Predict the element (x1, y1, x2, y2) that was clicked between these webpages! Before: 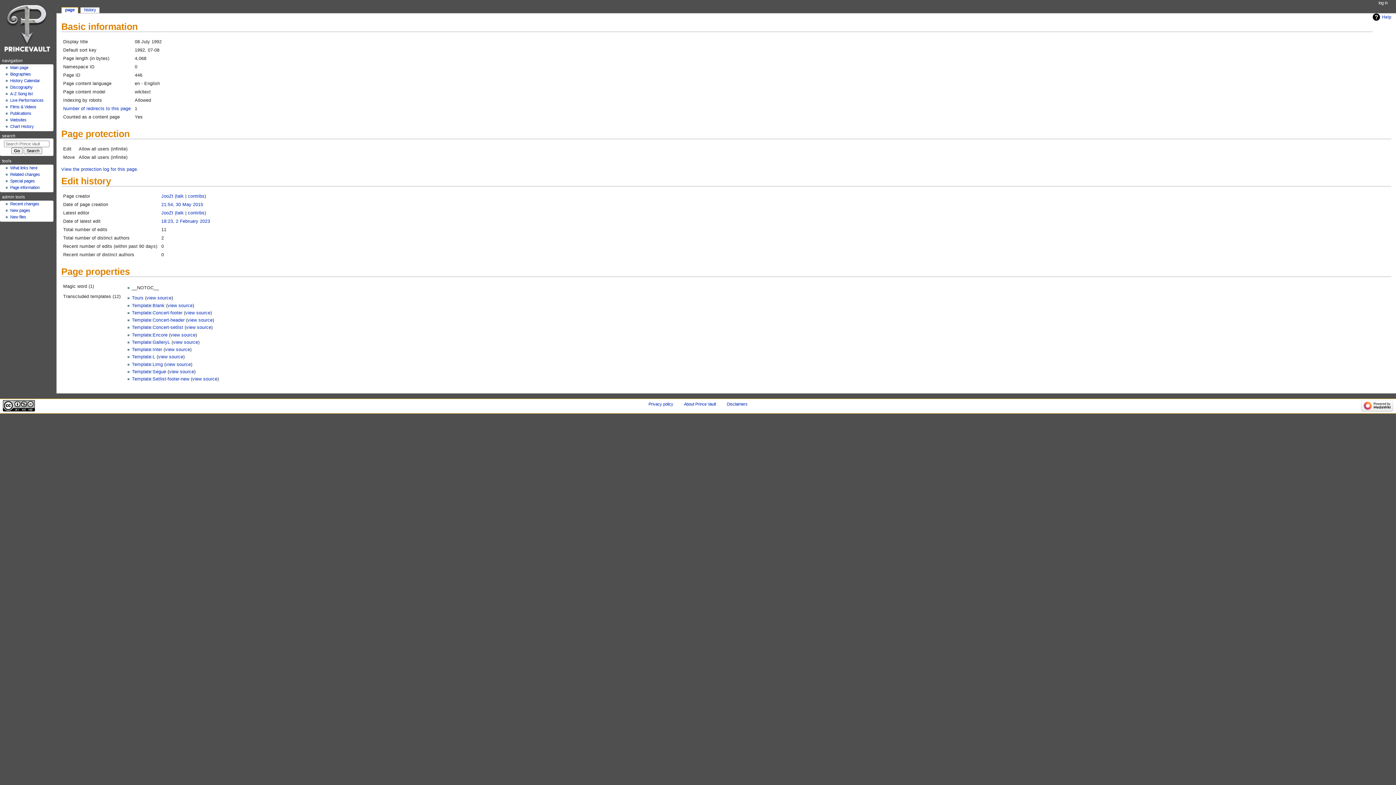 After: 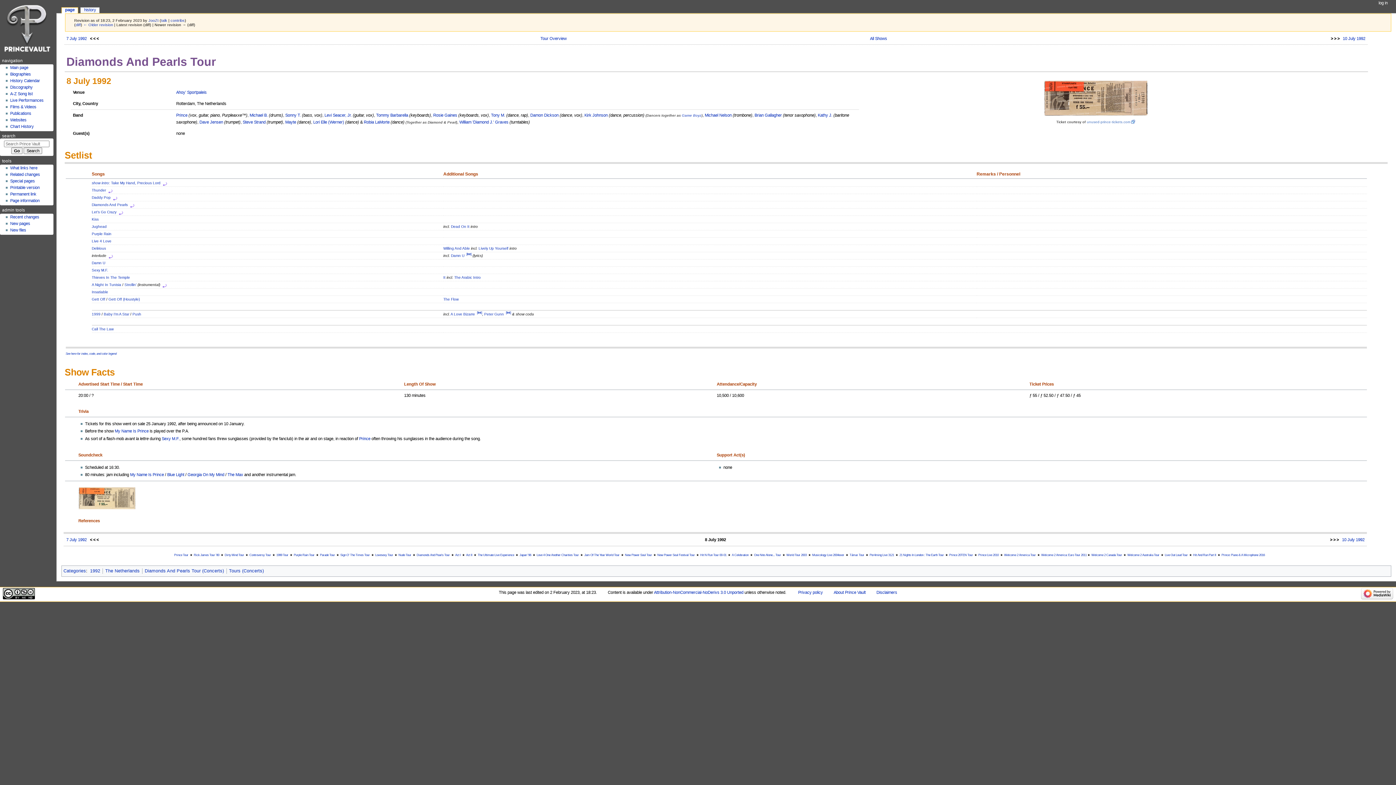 Action: bbox: (161, 218, 210, 223) label: 18:23, 2 February 2023